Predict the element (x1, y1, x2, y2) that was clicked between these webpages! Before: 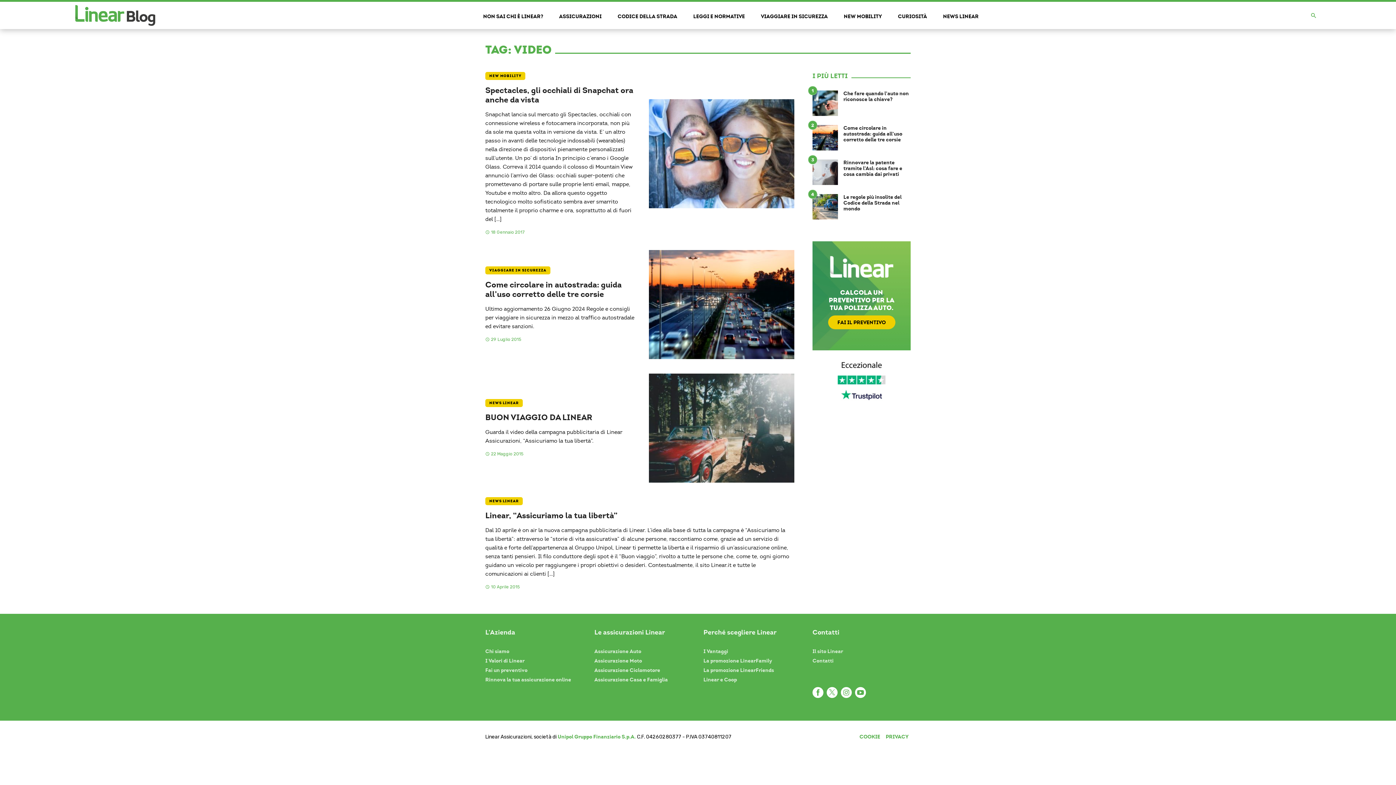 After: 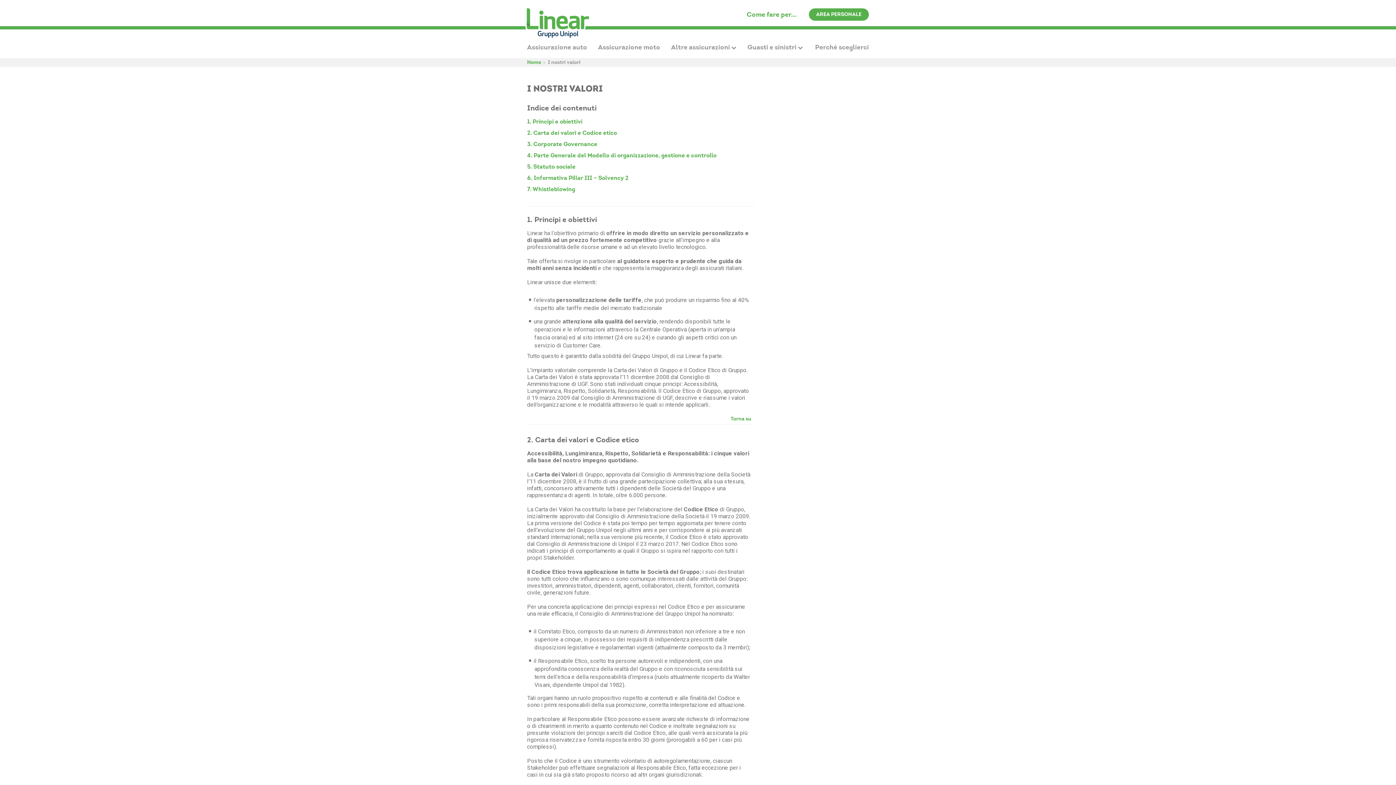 Action: bbox: (485, 657, 524, 664) label: I Valori di Linear